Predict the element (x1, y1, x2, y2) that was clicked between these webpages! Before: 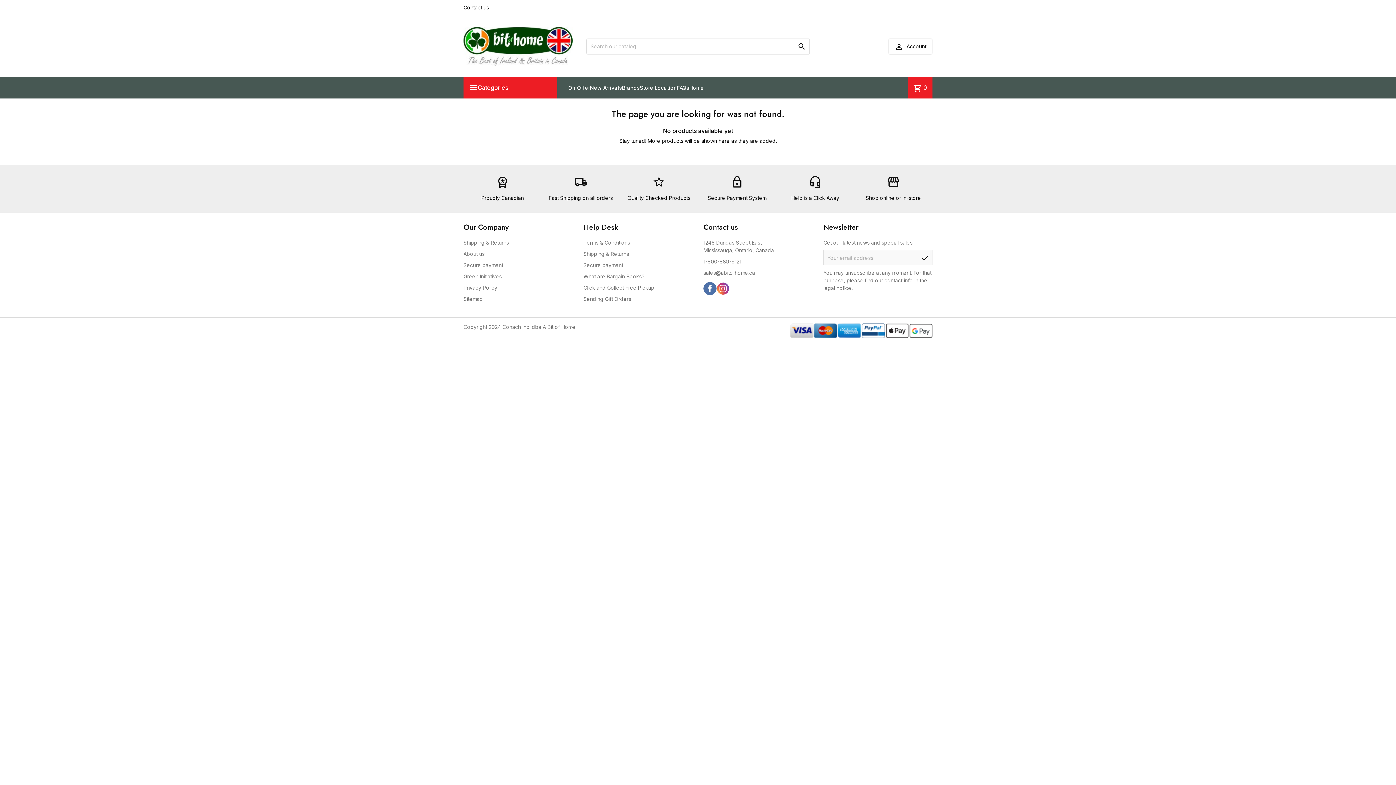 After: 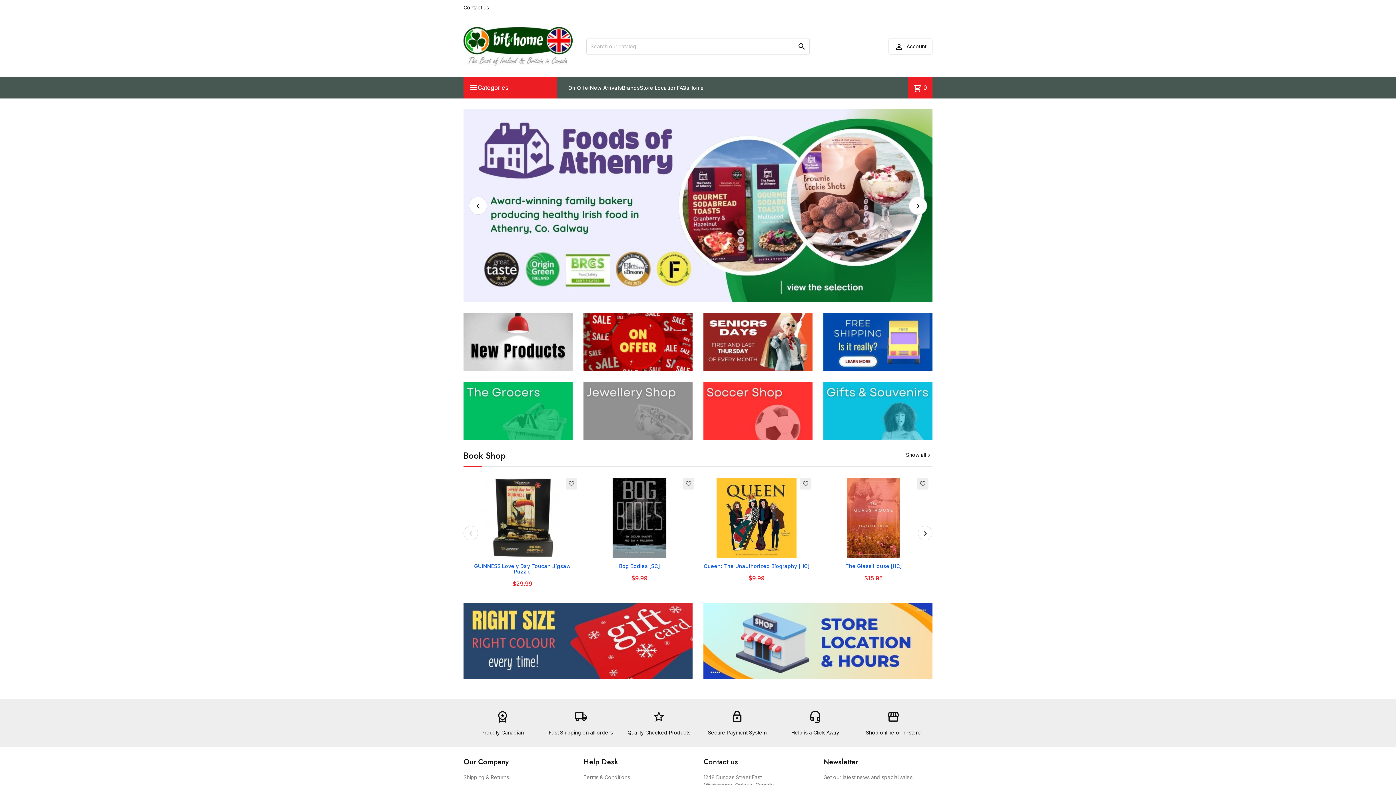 Action: bbox: (689, 84, 704, 90) label: Home